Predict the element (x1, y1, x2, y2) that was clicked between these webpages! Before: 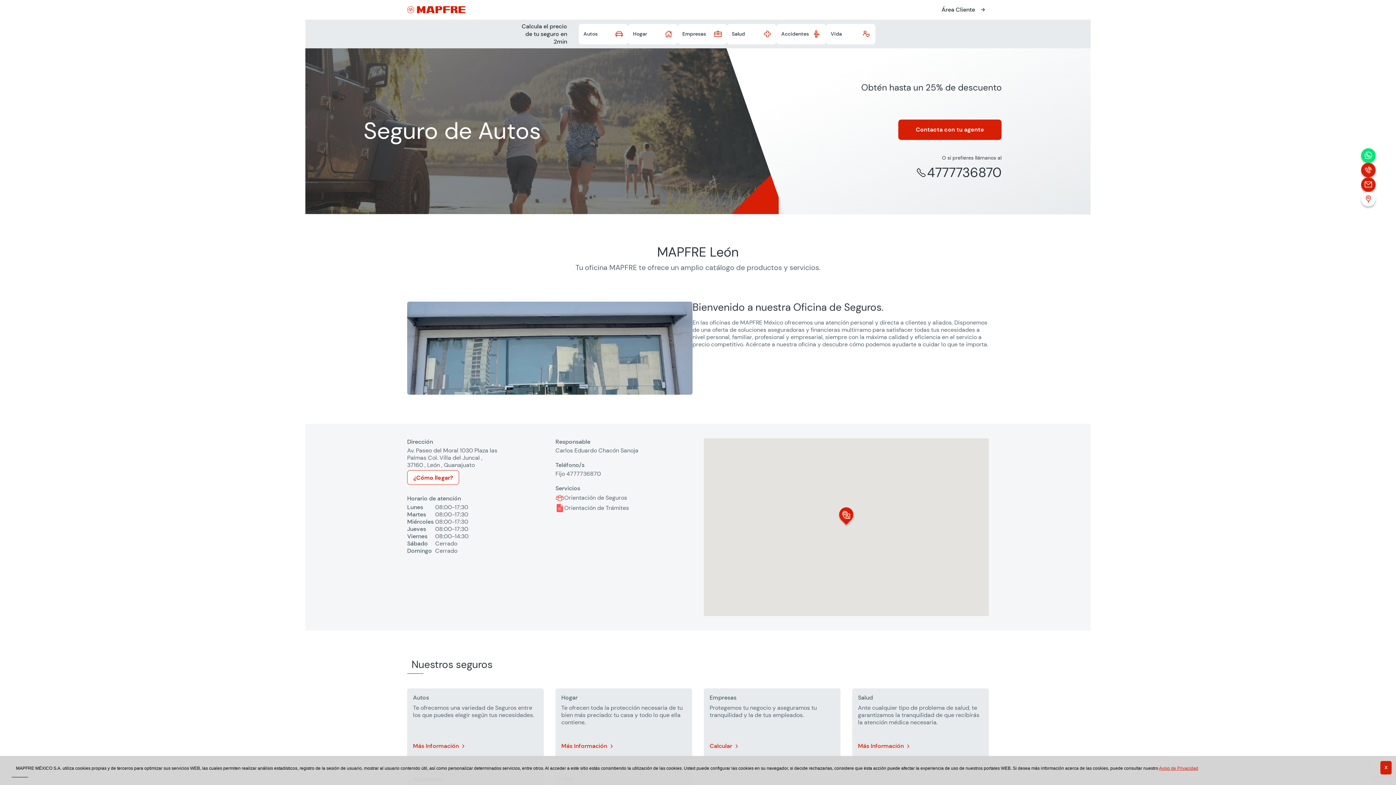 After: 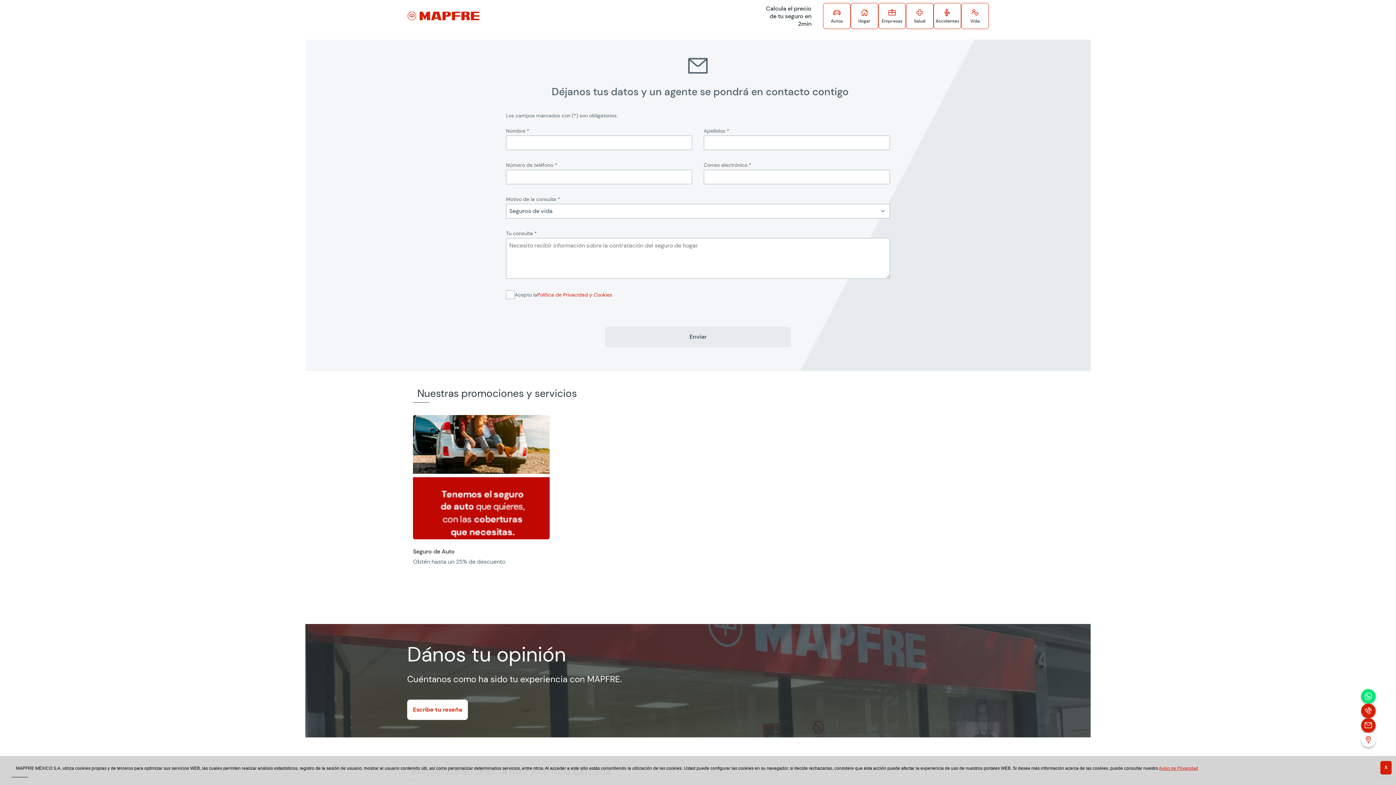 Action: bbox: (826, 23, 875, 44) label: Vida